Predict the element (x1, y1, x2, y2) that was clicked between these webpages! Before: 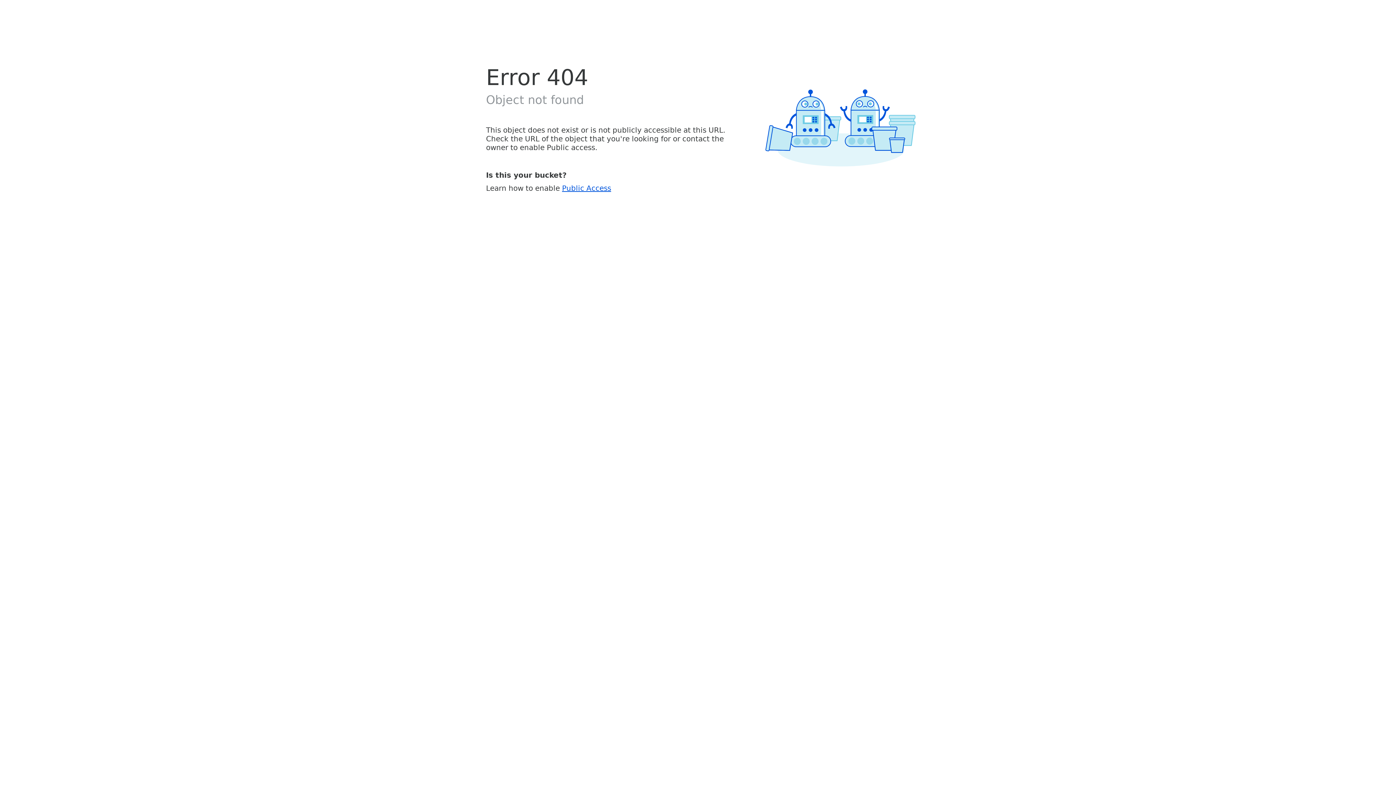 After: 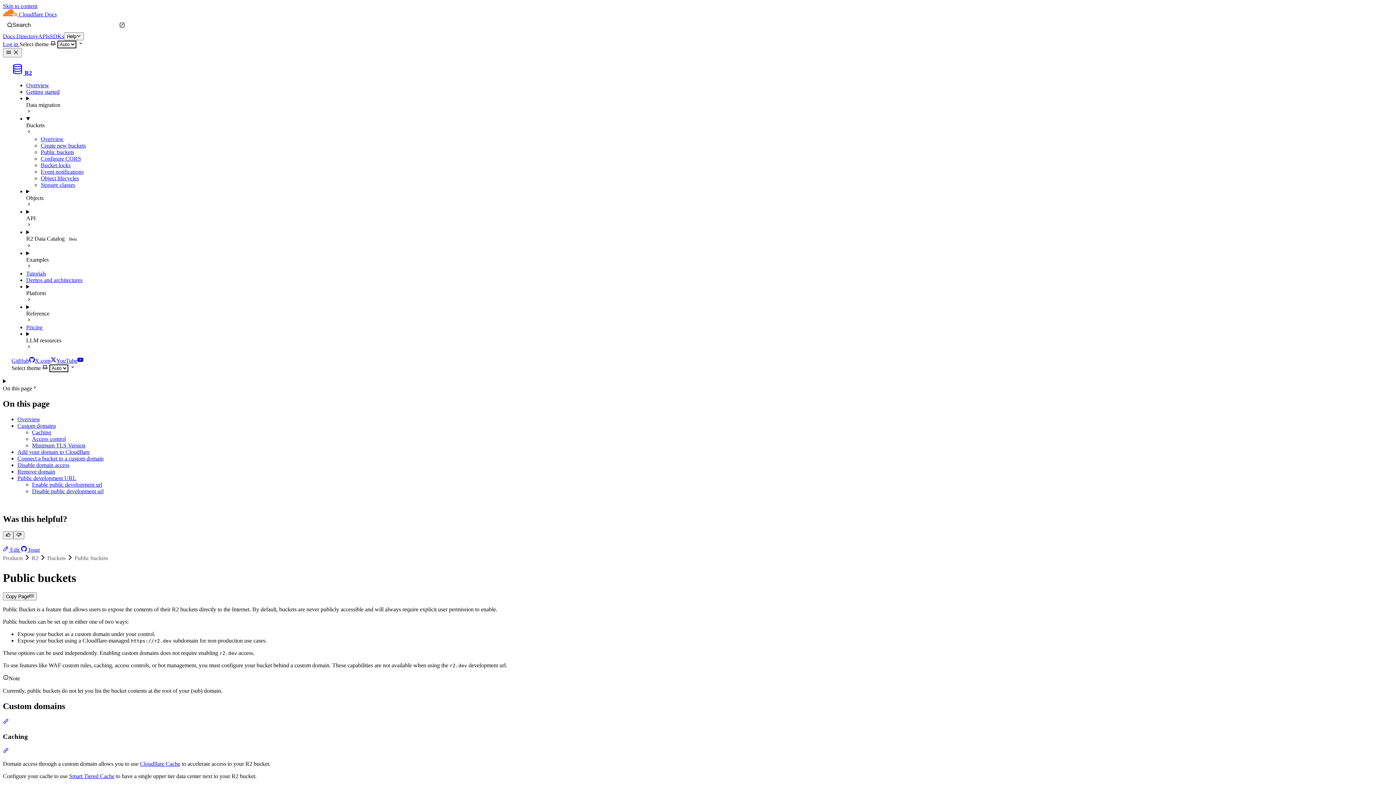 Action: label: Public Access bbox: (562, 183, 611, 192)